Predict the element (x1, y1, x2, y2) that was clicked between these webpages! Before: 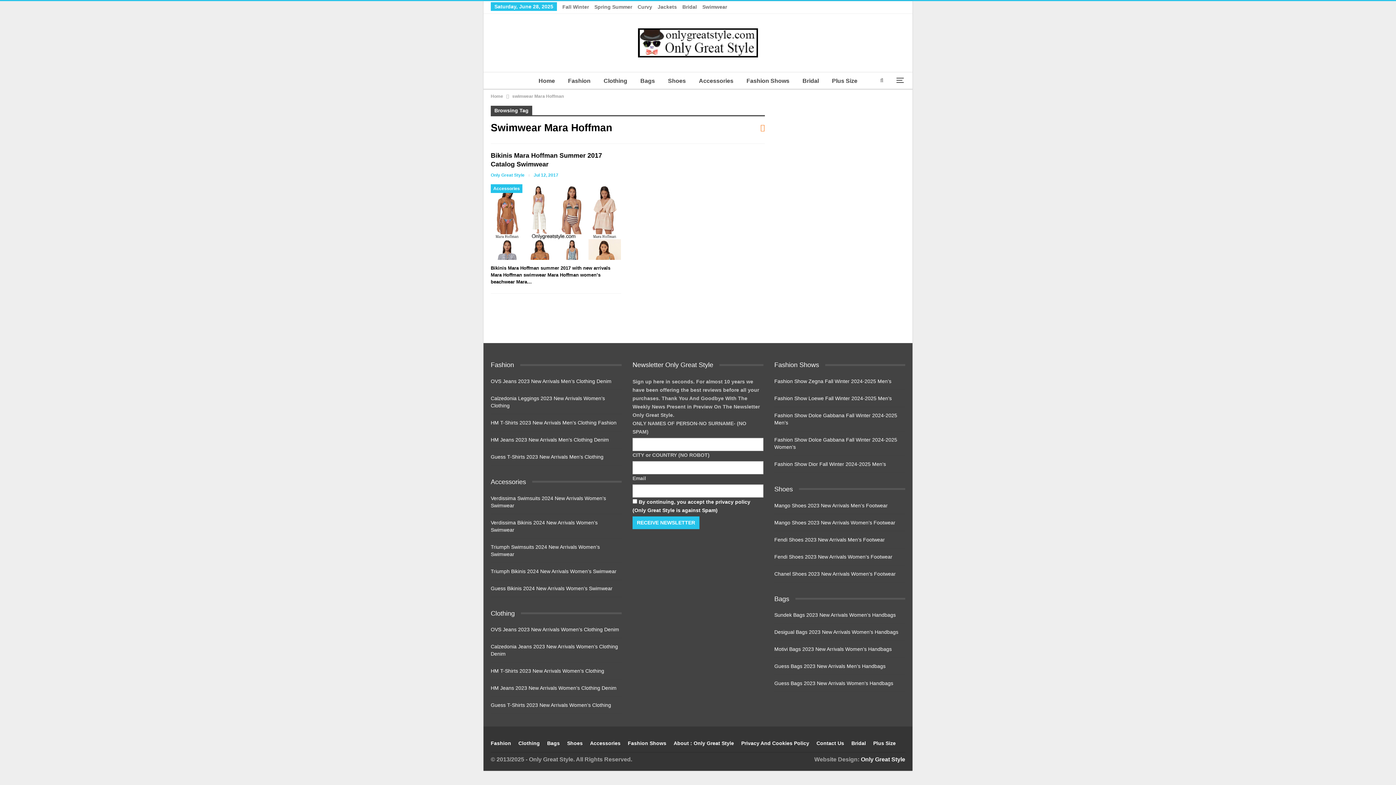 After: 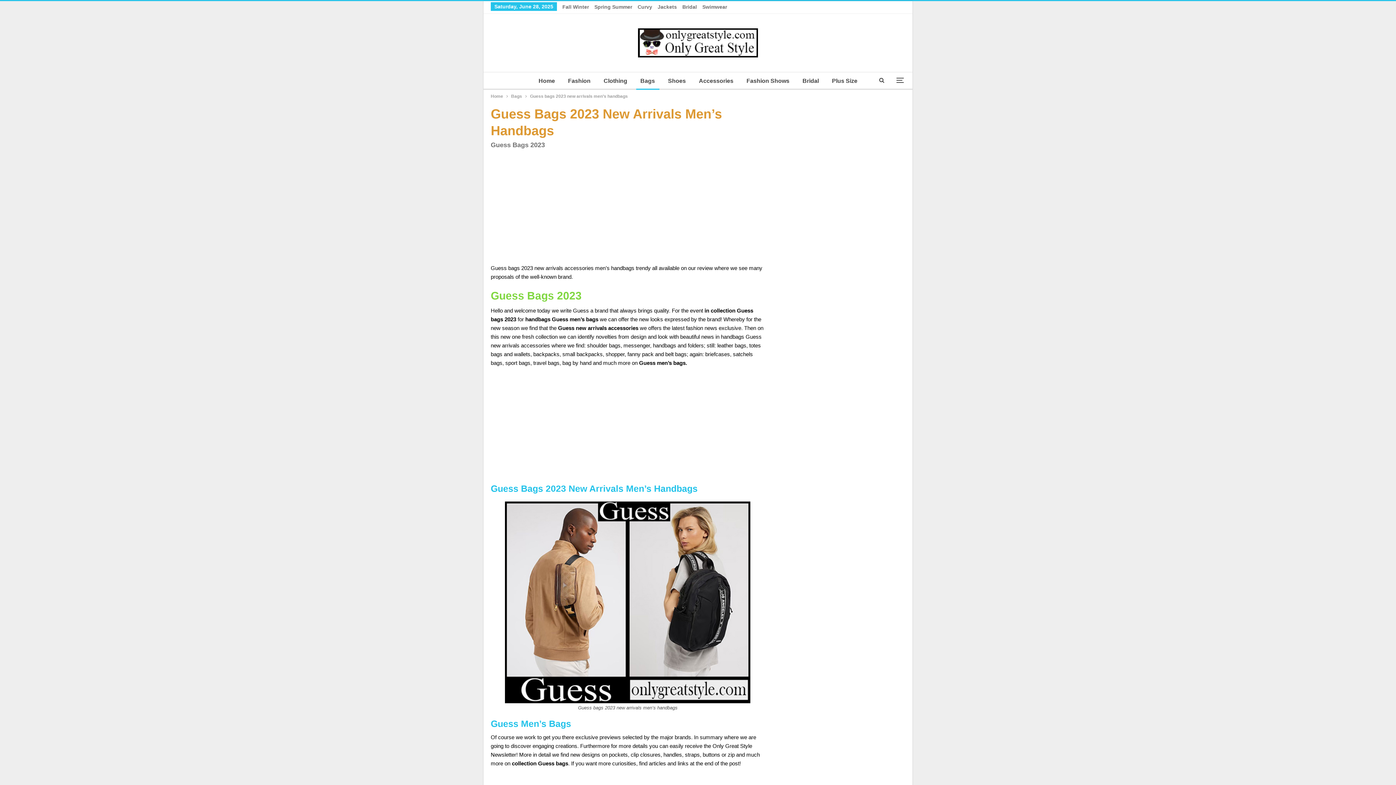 Action: label: Guess Bags 2023 New Arrivals Men’s Handbags bbox: (774, 663, 885, 669)